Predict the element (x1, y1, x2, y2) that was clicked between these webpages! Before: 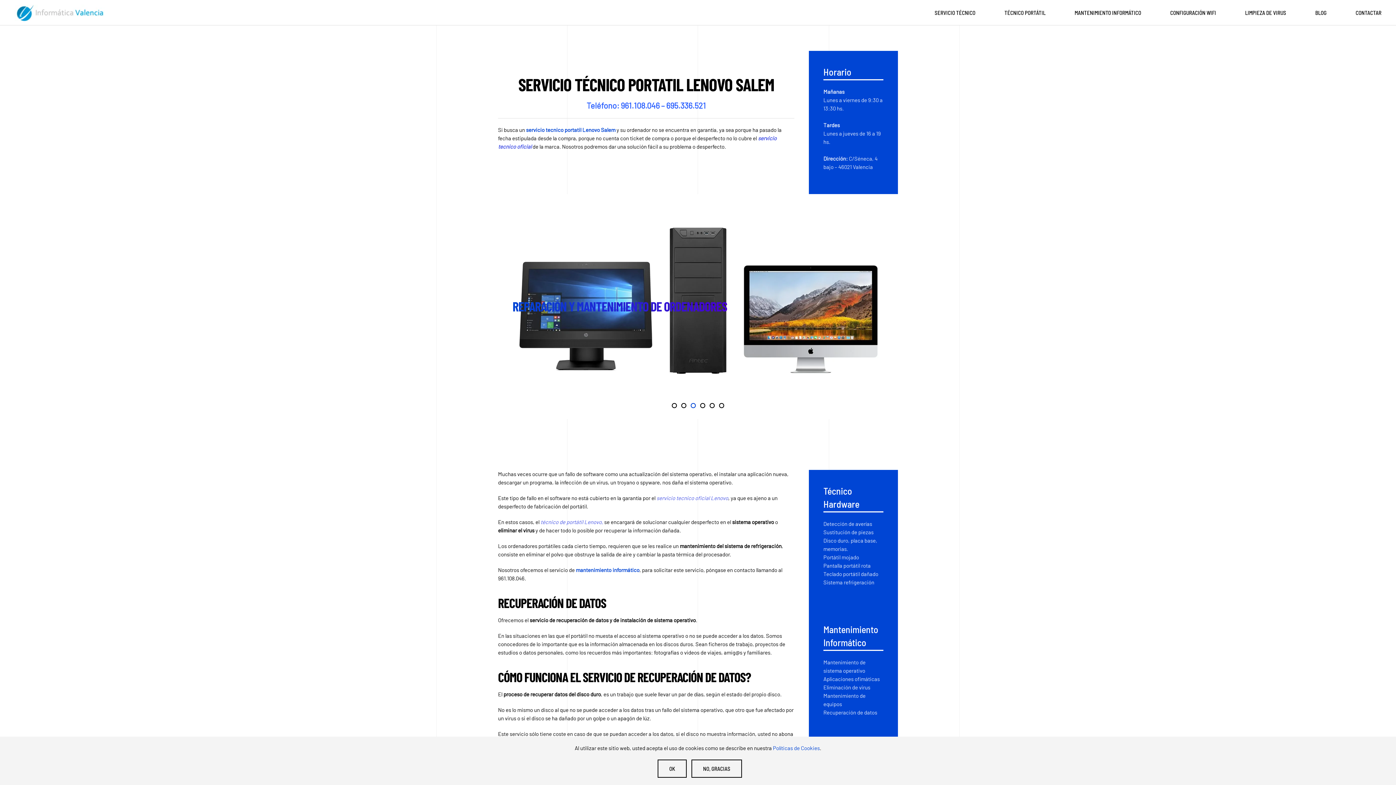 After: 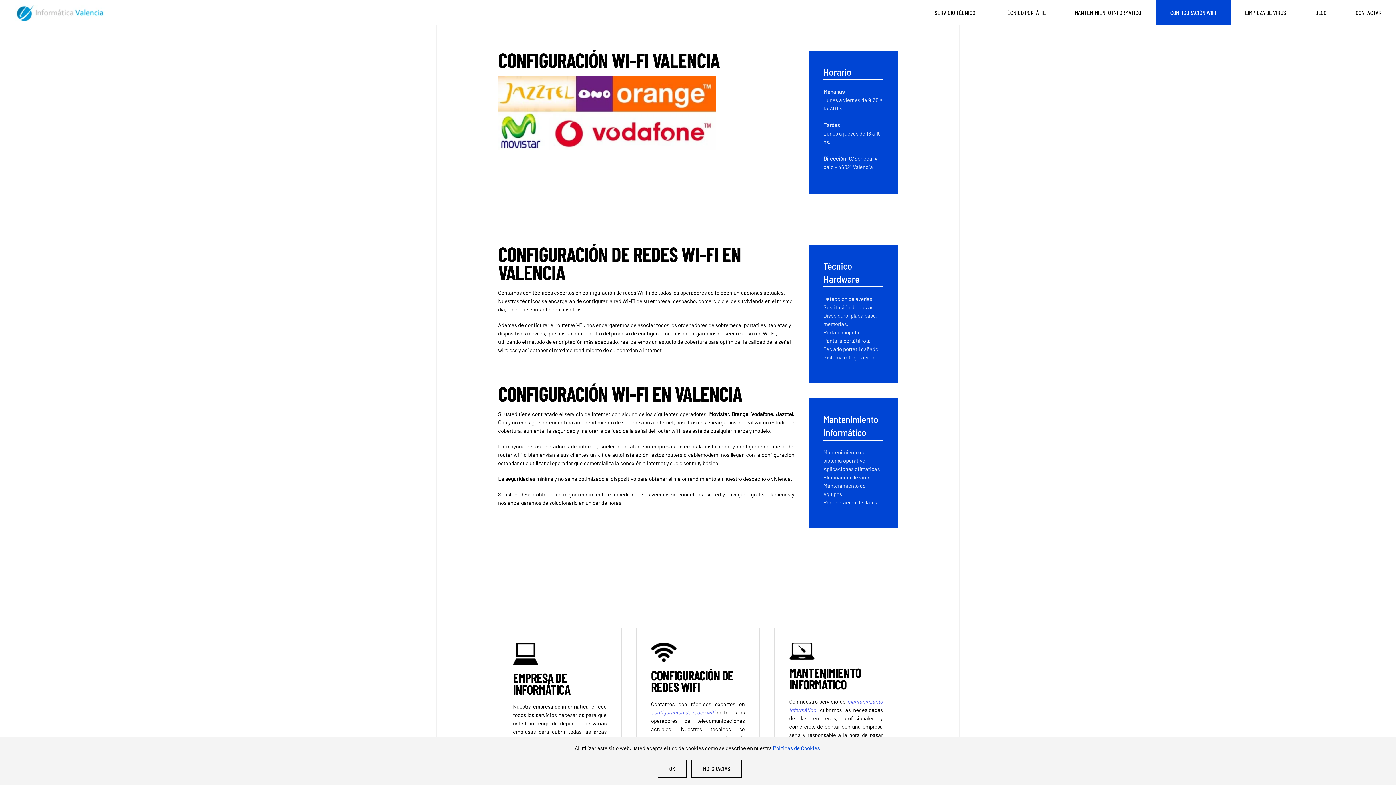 Action: label: CONFIGURACIÓN WIFI bbox: (1156, 0, 1230, 25)